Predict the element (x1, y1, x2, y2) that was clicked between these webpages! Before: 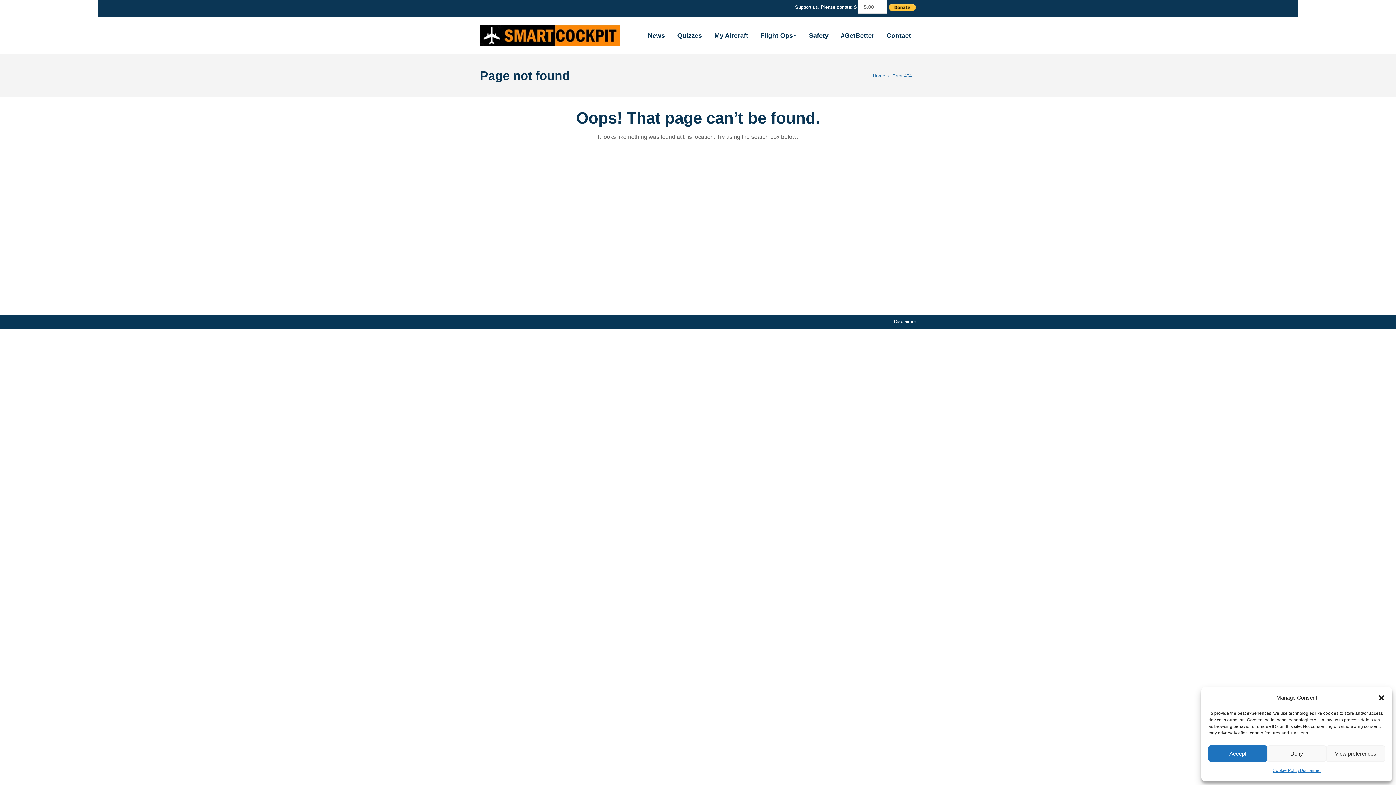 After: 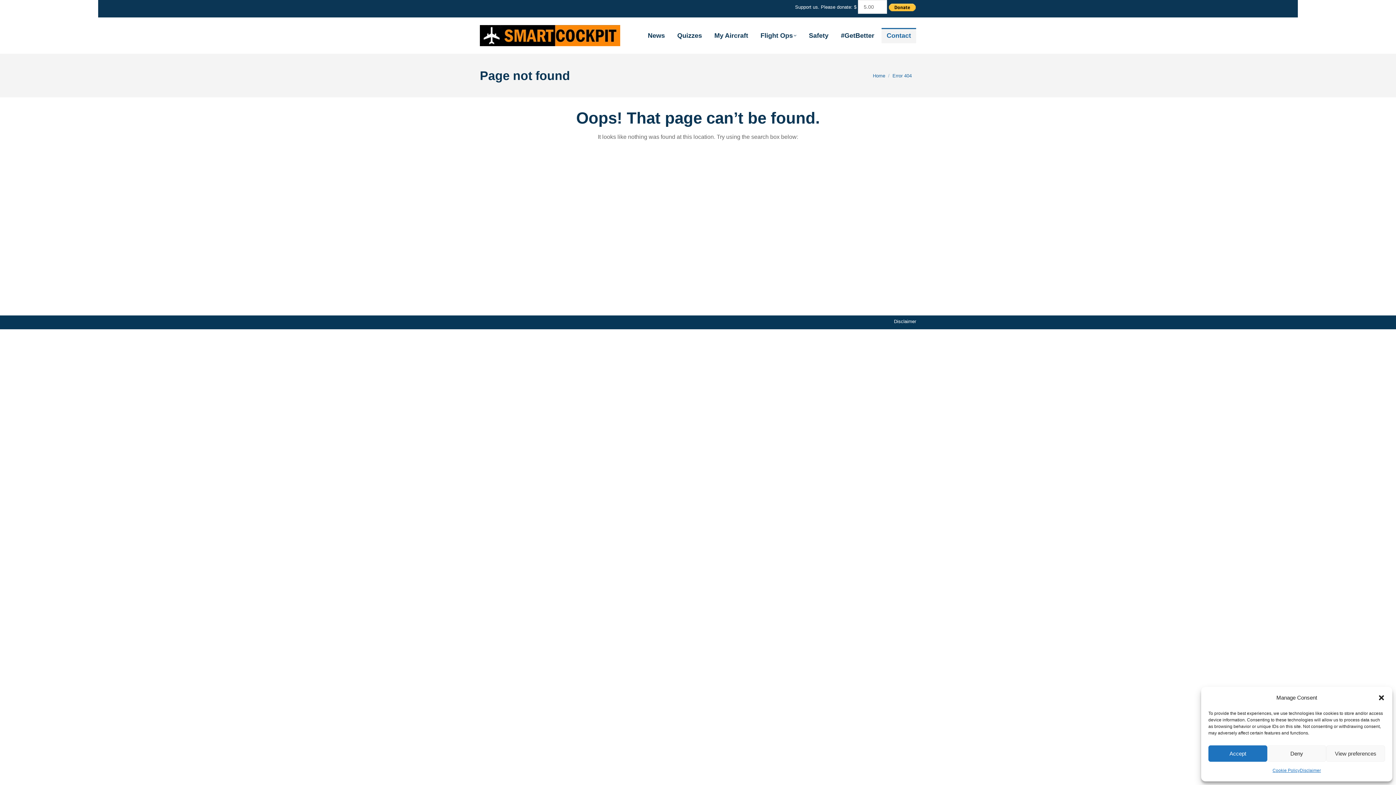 Action: label: Contact bbox: (881, 28, 916, 43)